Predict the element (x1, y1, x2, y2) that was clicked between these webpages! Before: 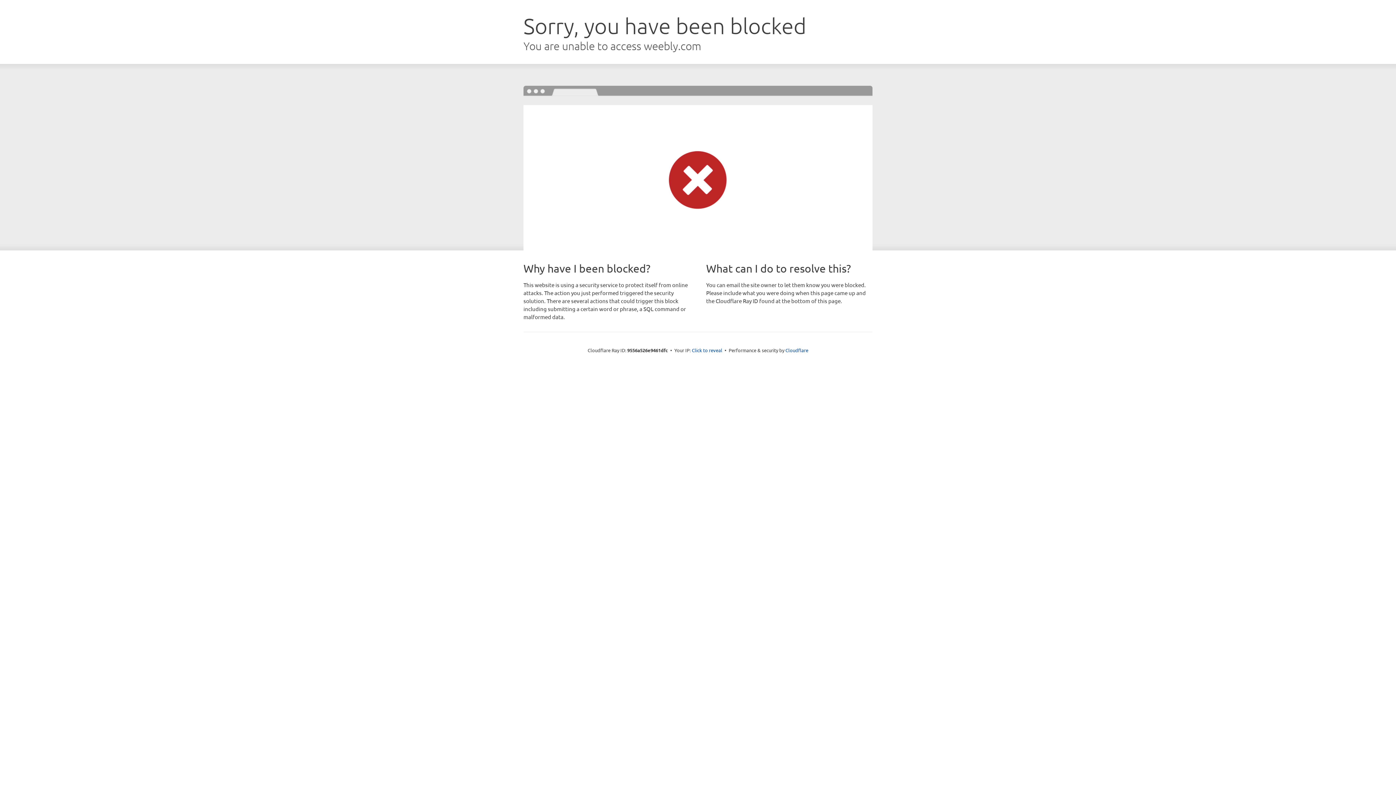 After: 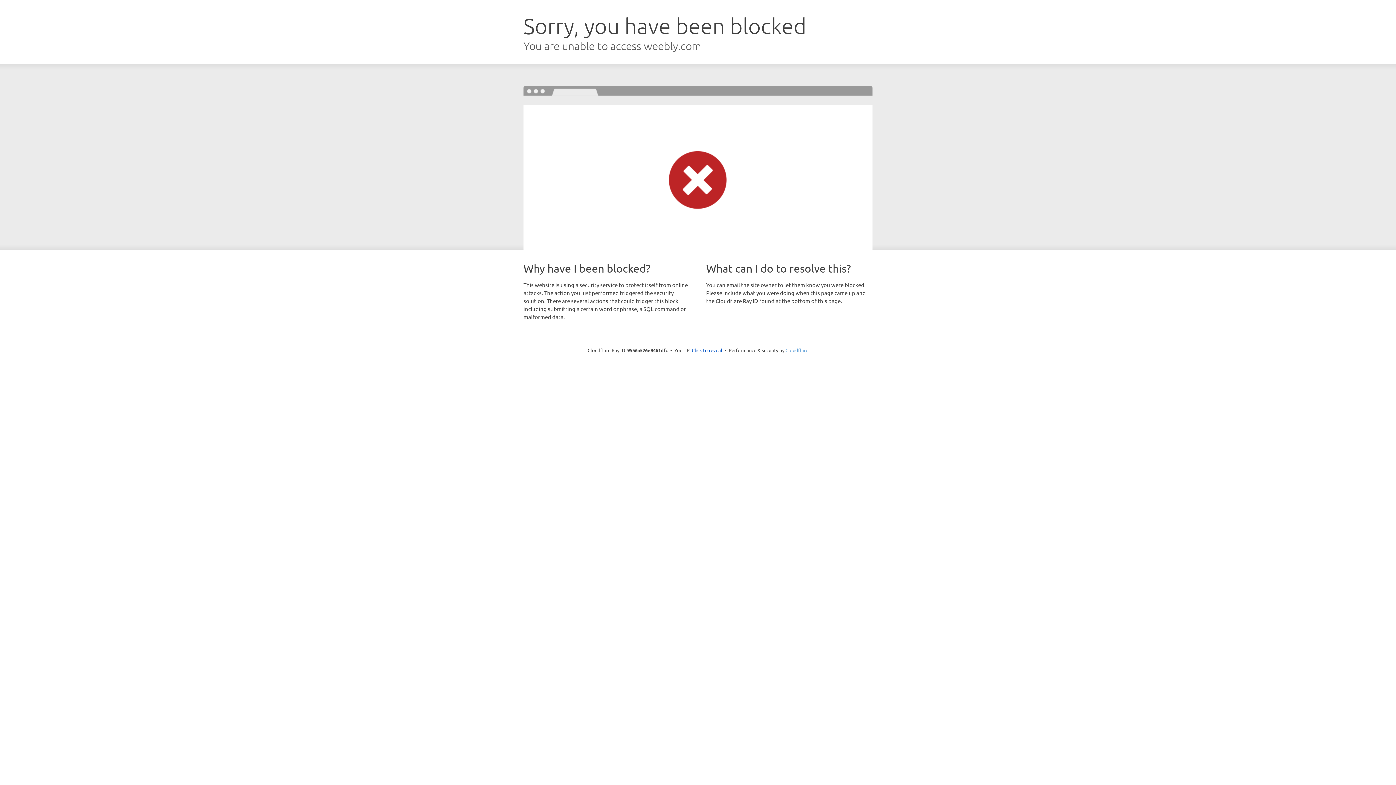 Action: bbox: (785, 347, 808, 353) label: Cloudflare